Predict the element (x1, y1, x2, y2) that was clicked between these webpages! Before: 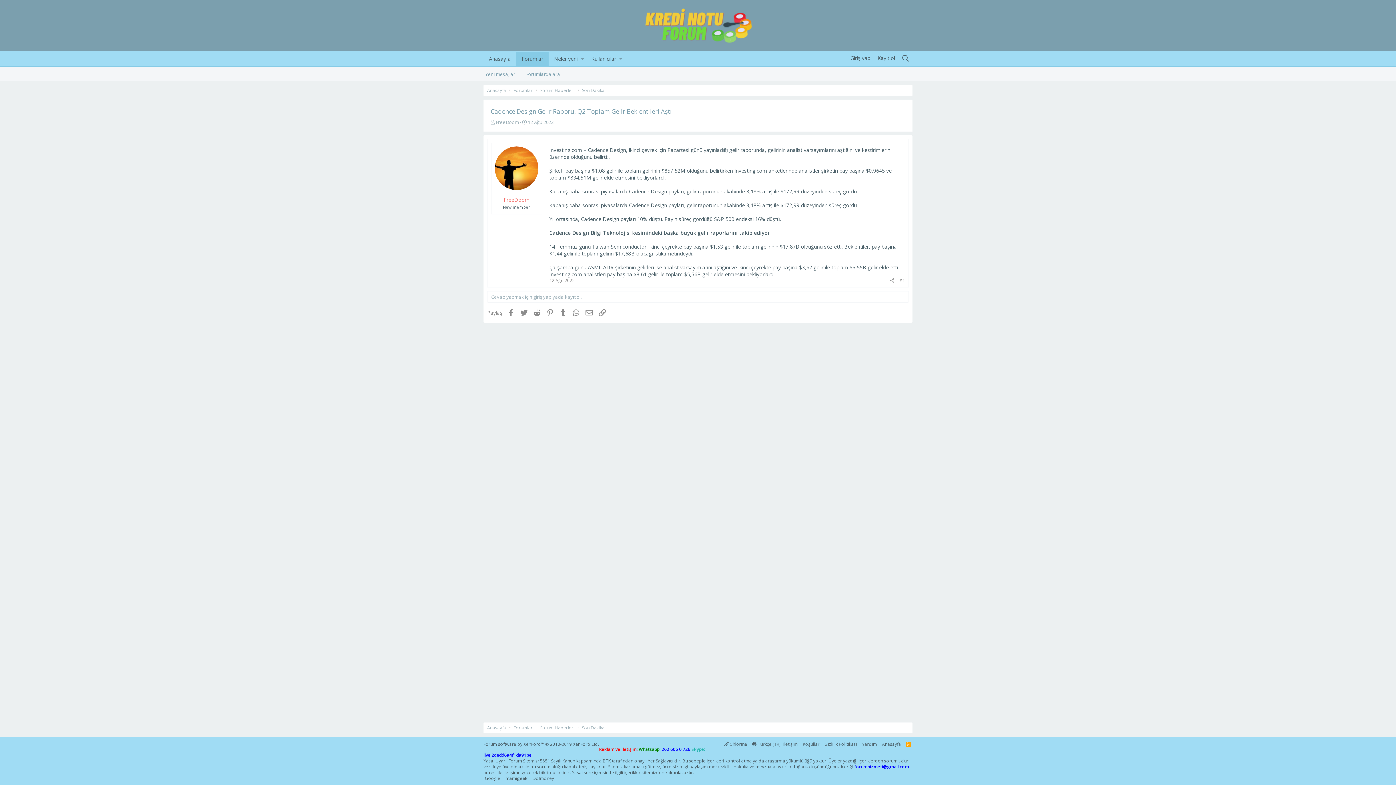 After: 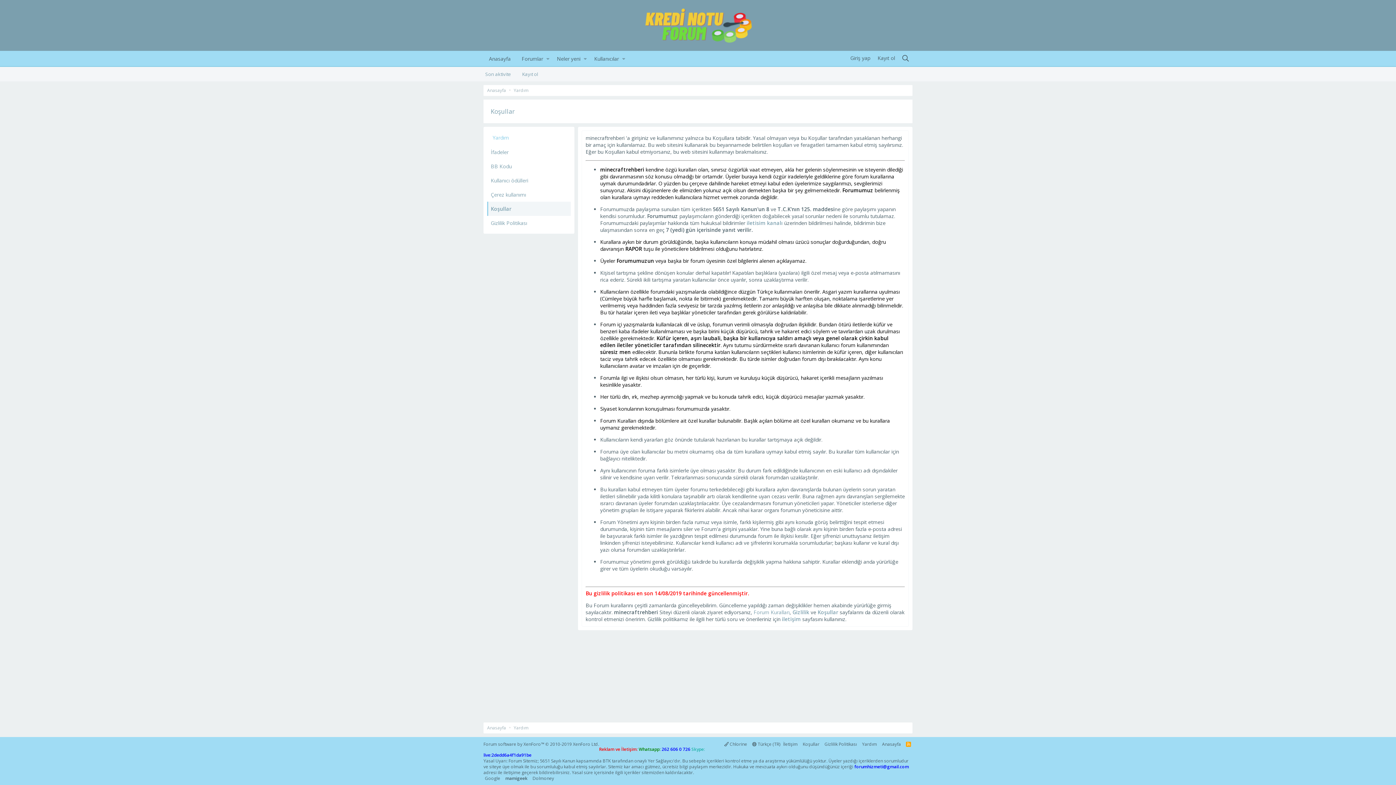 Action: bbox: (801, 740, 821, 748) label: Koşullar